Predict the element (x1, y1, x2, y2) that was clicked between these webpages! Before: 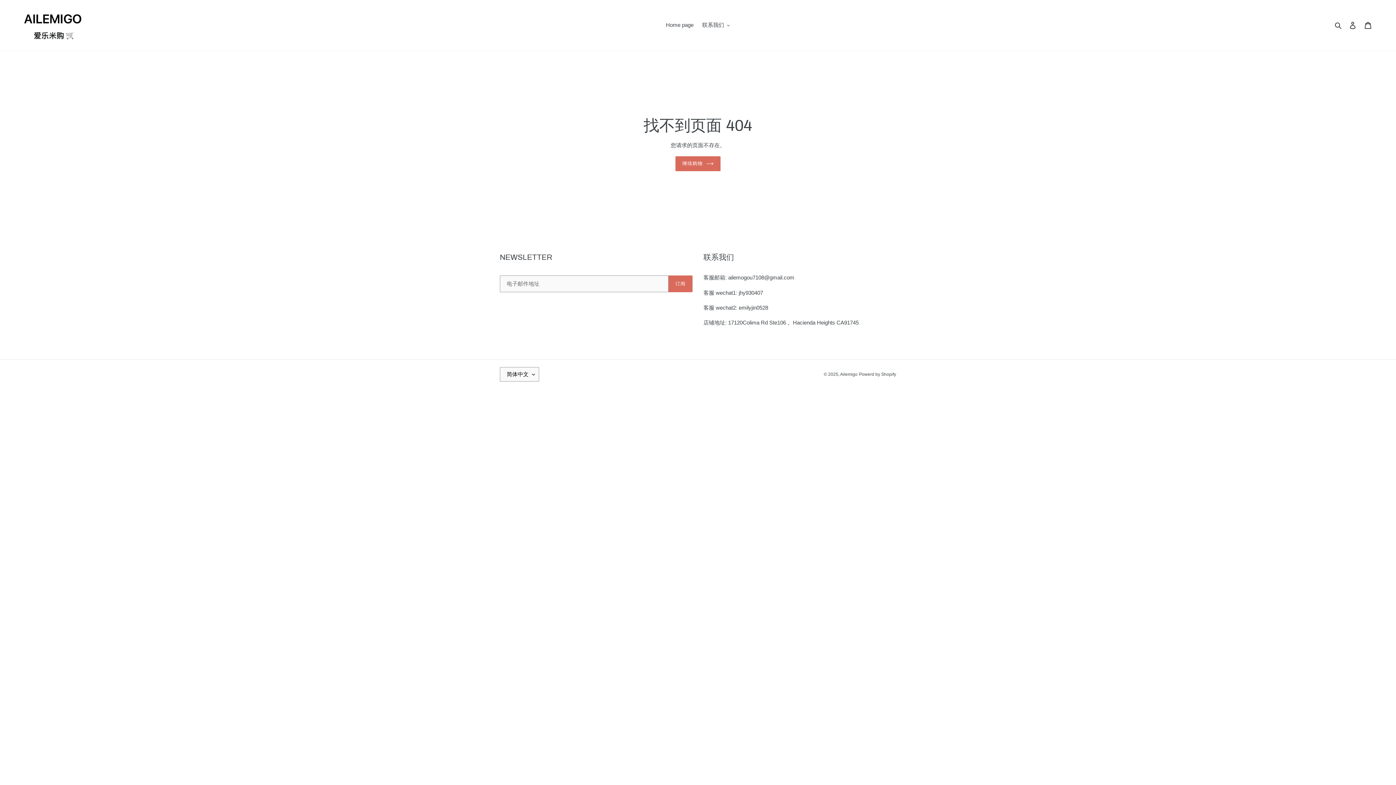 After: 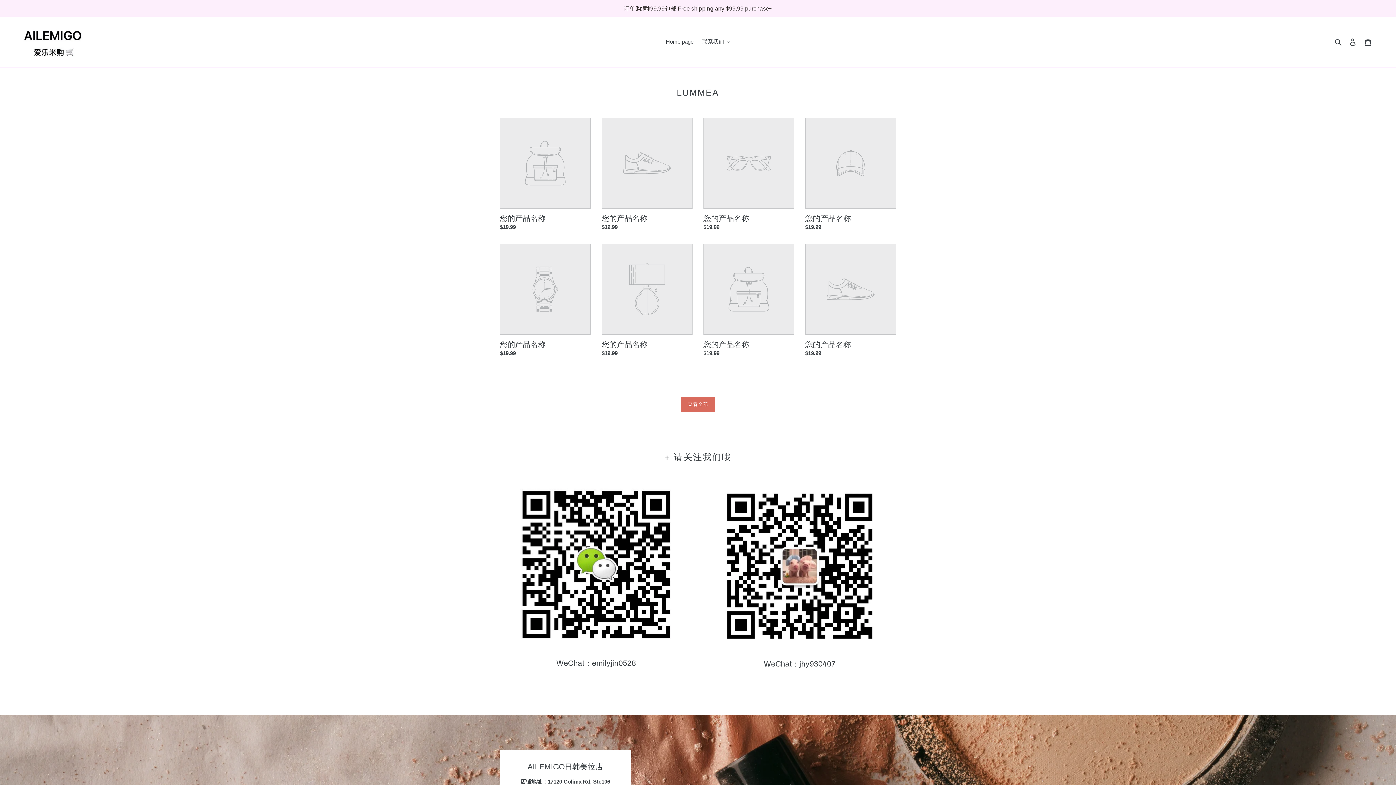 Action: label: Home page bbox: (662, 20, 697, 30)